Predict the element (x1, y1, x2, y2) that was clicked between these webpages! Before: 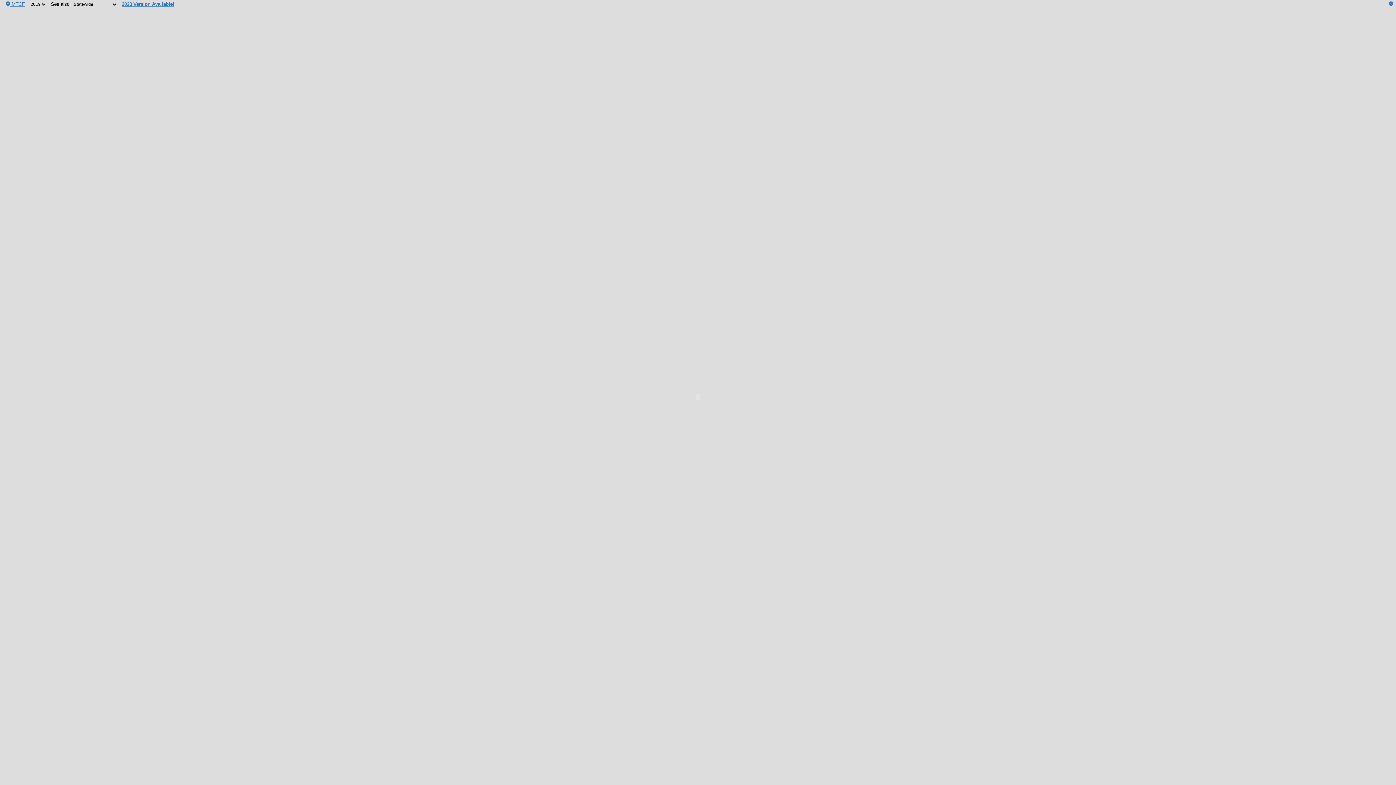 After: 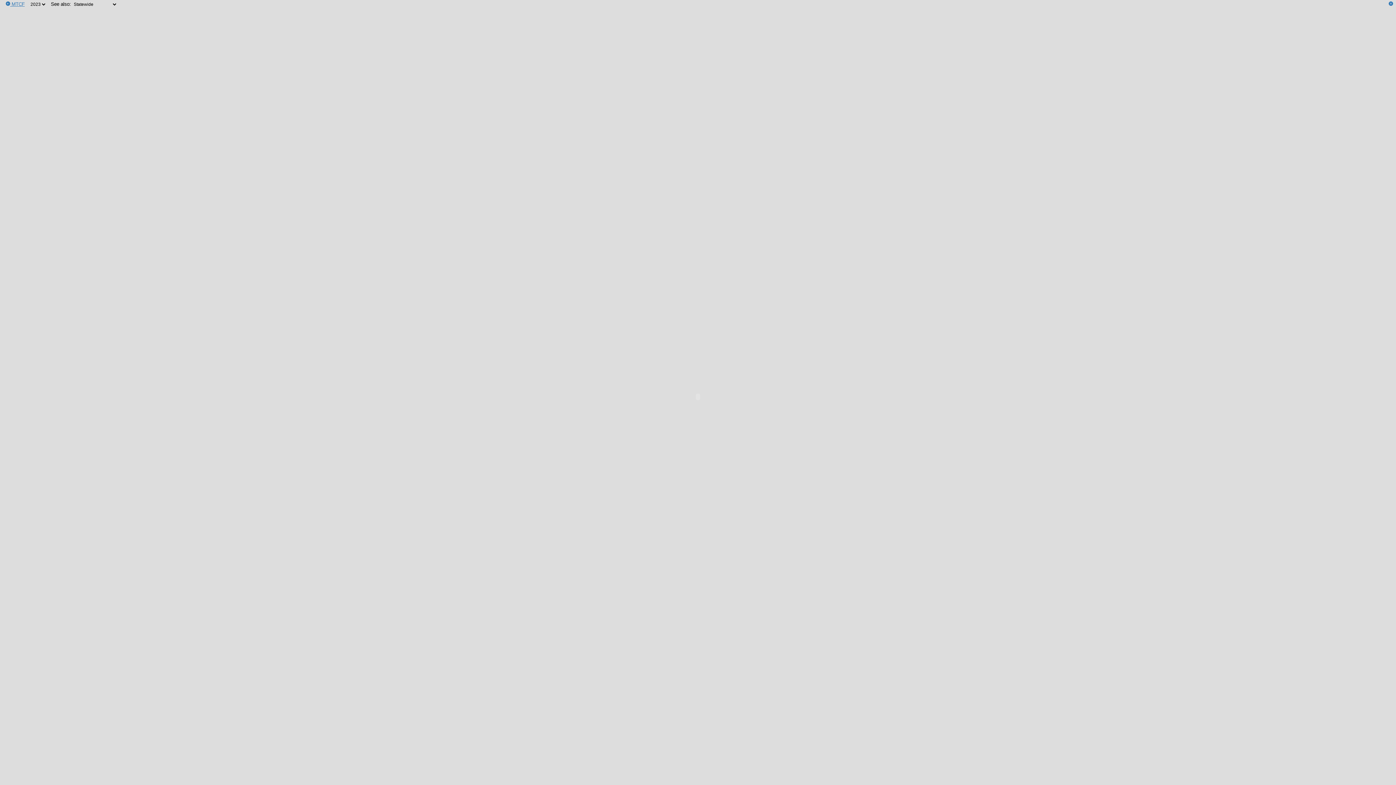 Action: bbox: (121, 1, 174, 6) label: 2023 Version Available!